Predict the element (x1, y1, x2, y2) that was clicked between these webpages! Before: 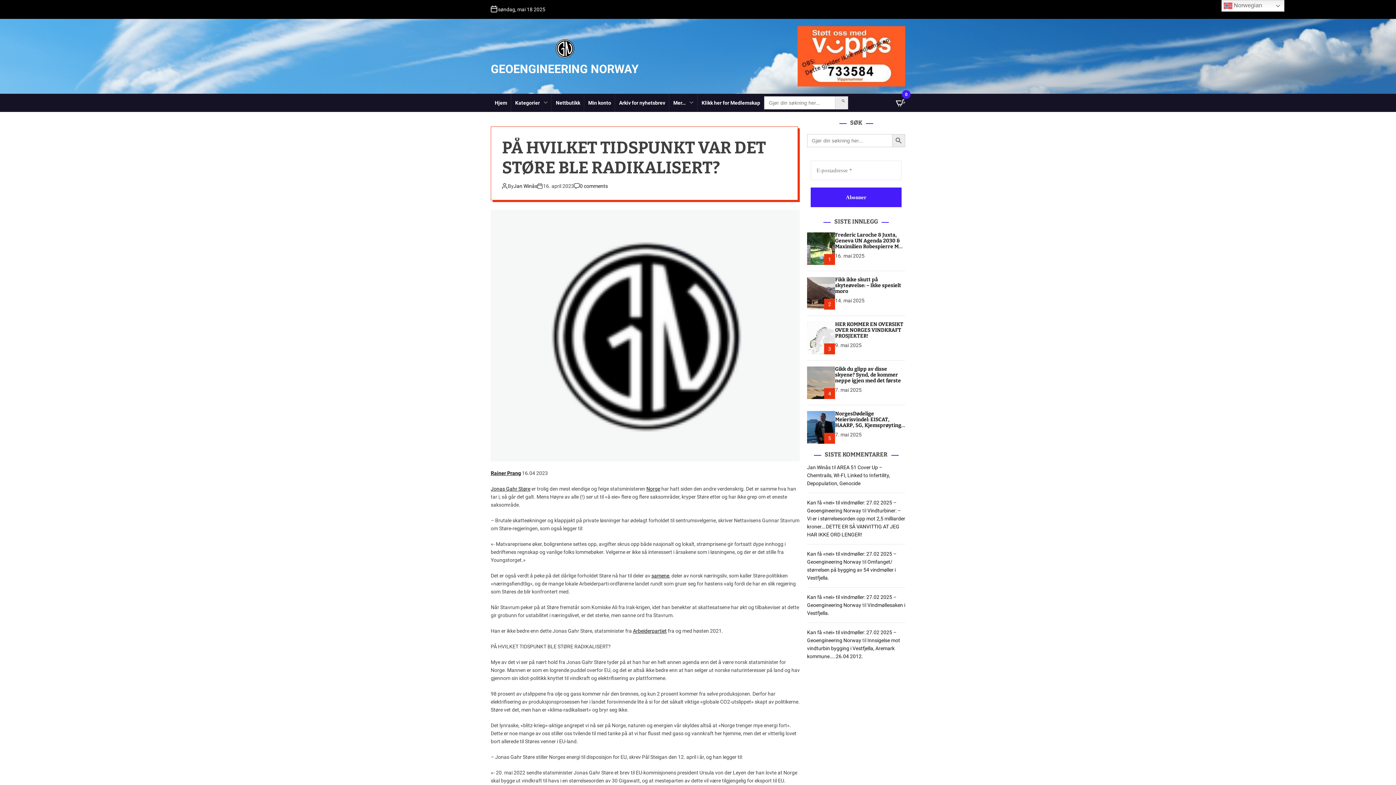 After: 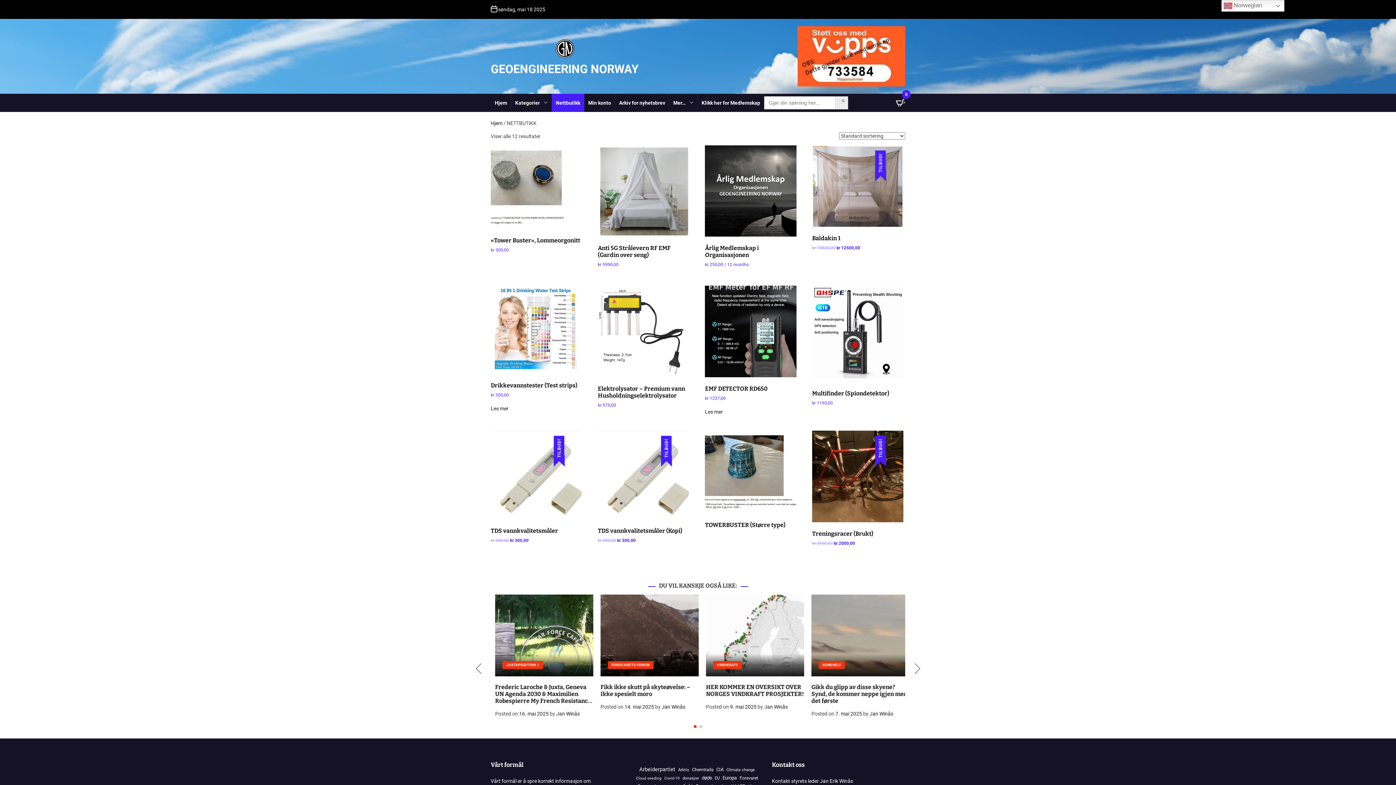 Action: bbox: (552, 93, 584, 112) label: Nettbutikk